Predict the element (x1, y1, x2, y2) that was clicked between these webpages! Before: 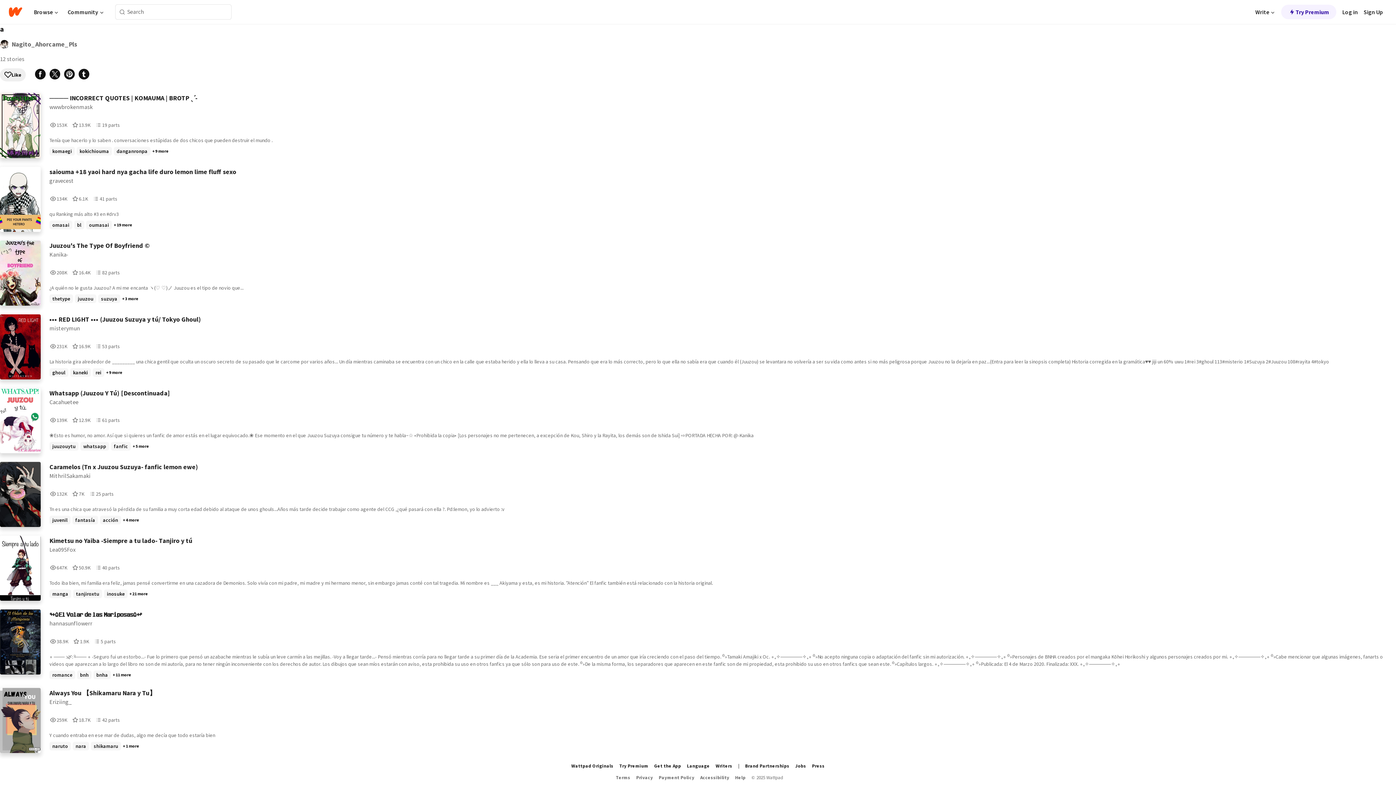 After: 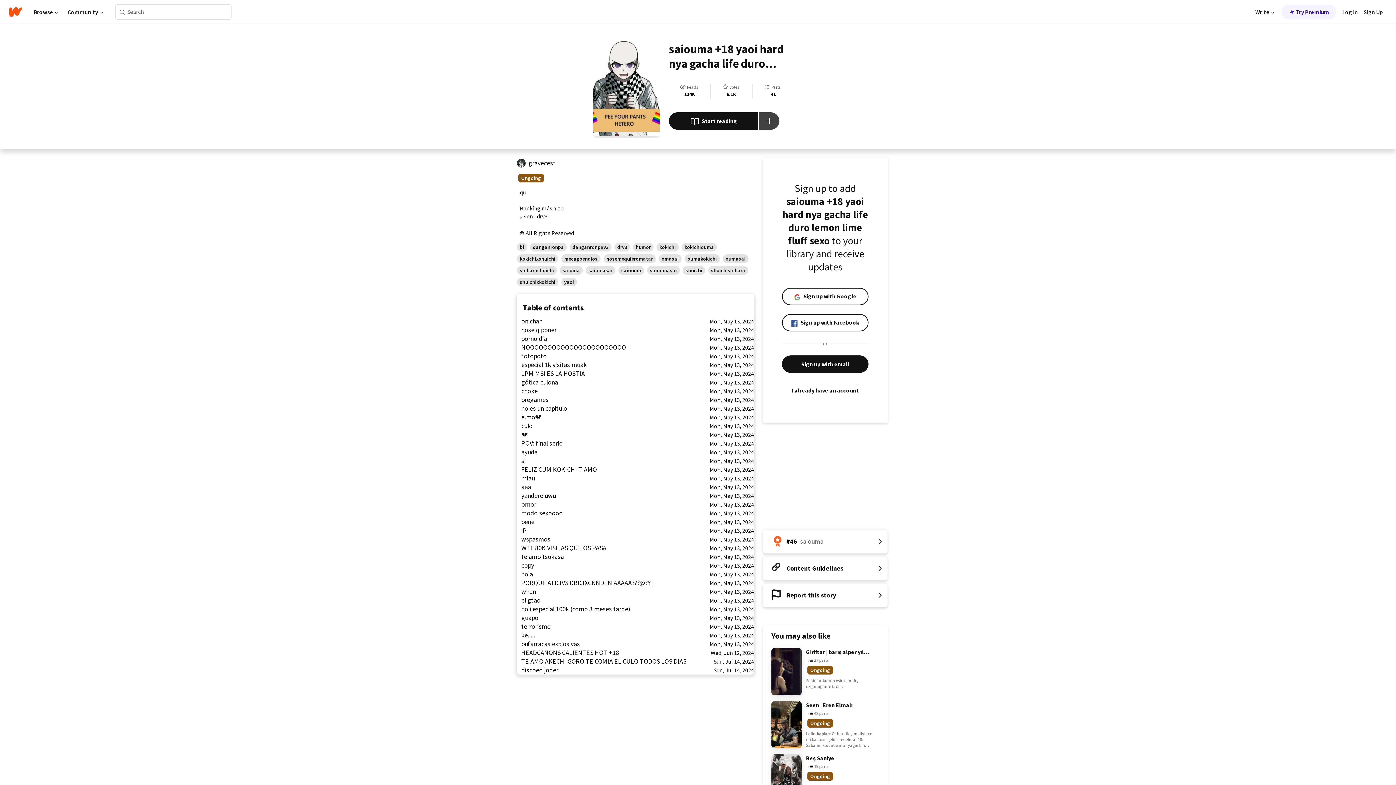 Action: bbox: (0, 166, 40, 232)